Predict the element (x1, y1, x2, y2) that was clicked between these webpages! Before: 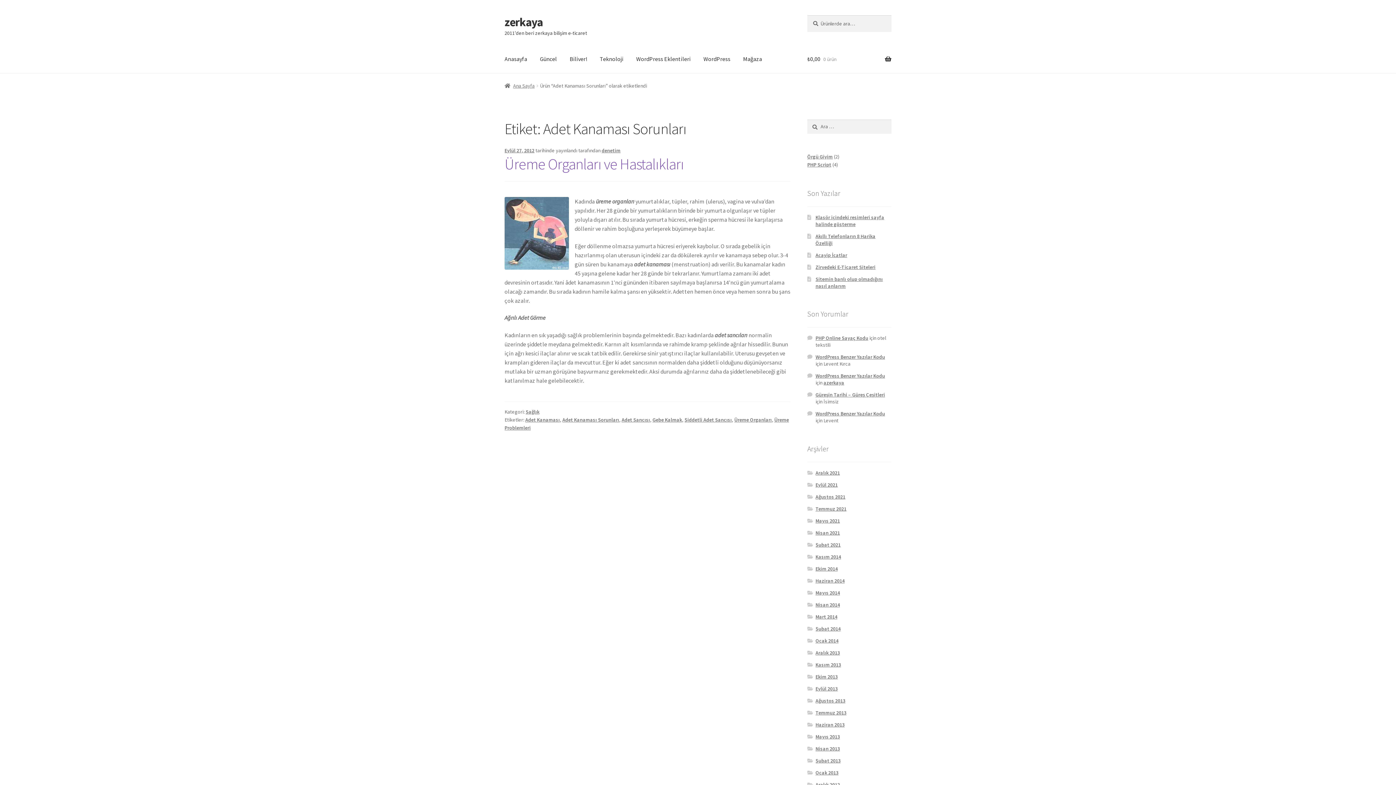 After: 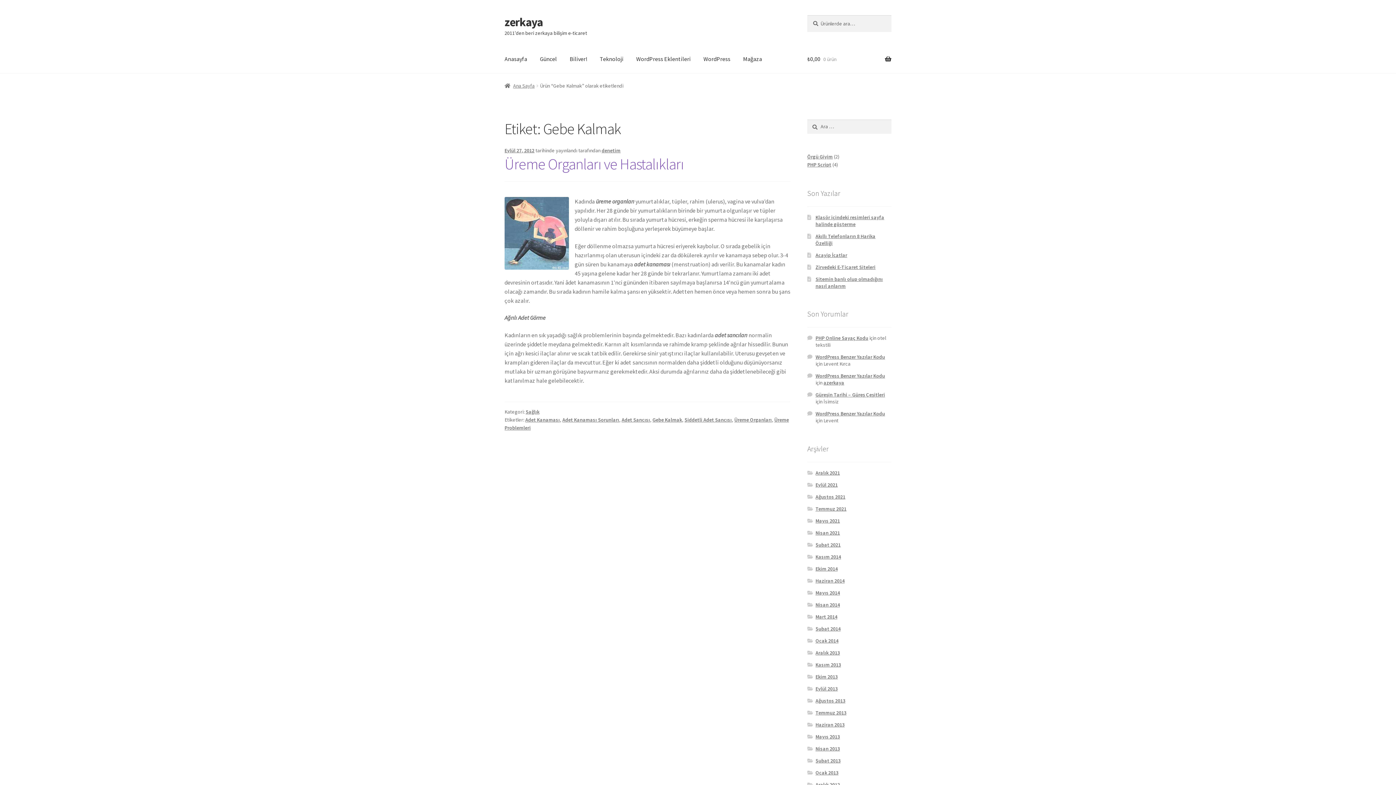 Action: bbox: (652, 416, 682, 423) label: Gebe Kalmak